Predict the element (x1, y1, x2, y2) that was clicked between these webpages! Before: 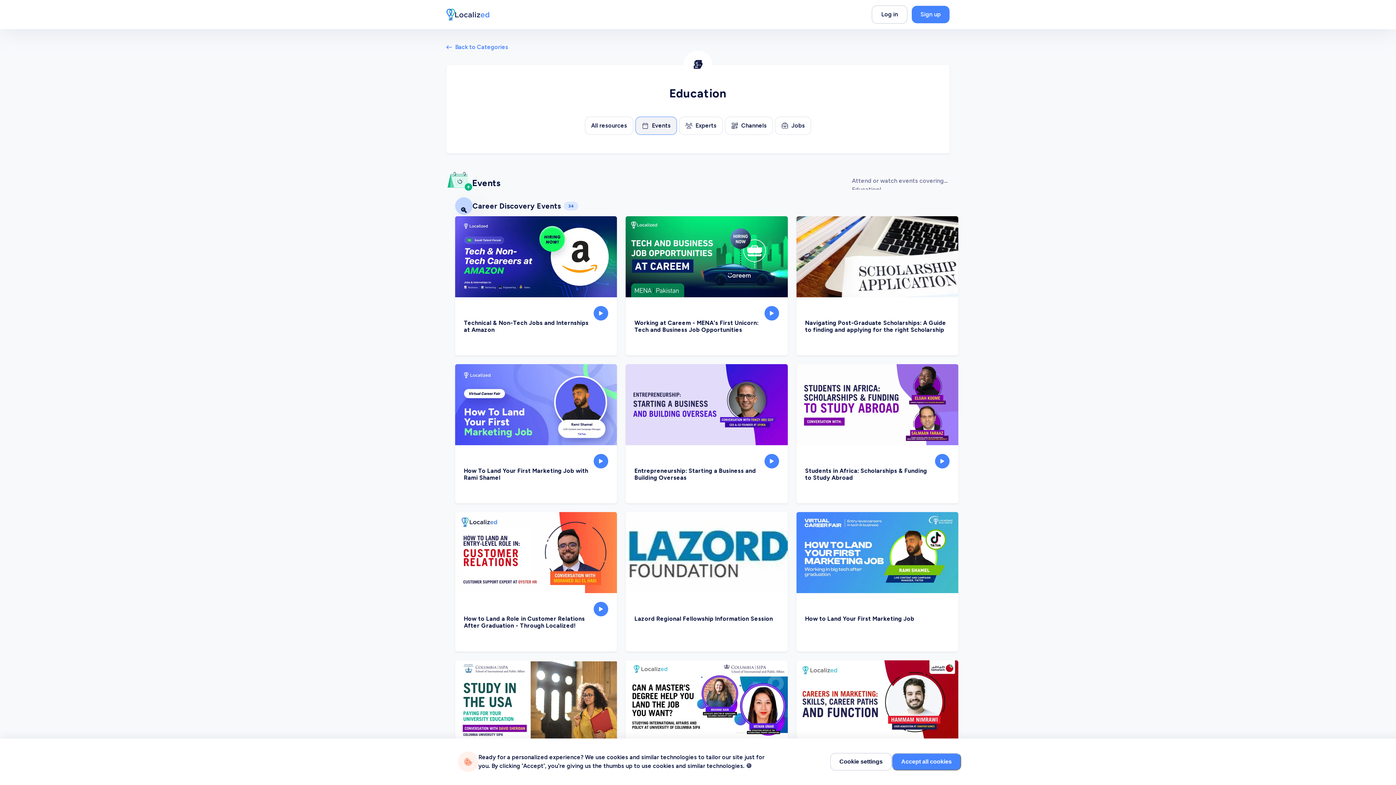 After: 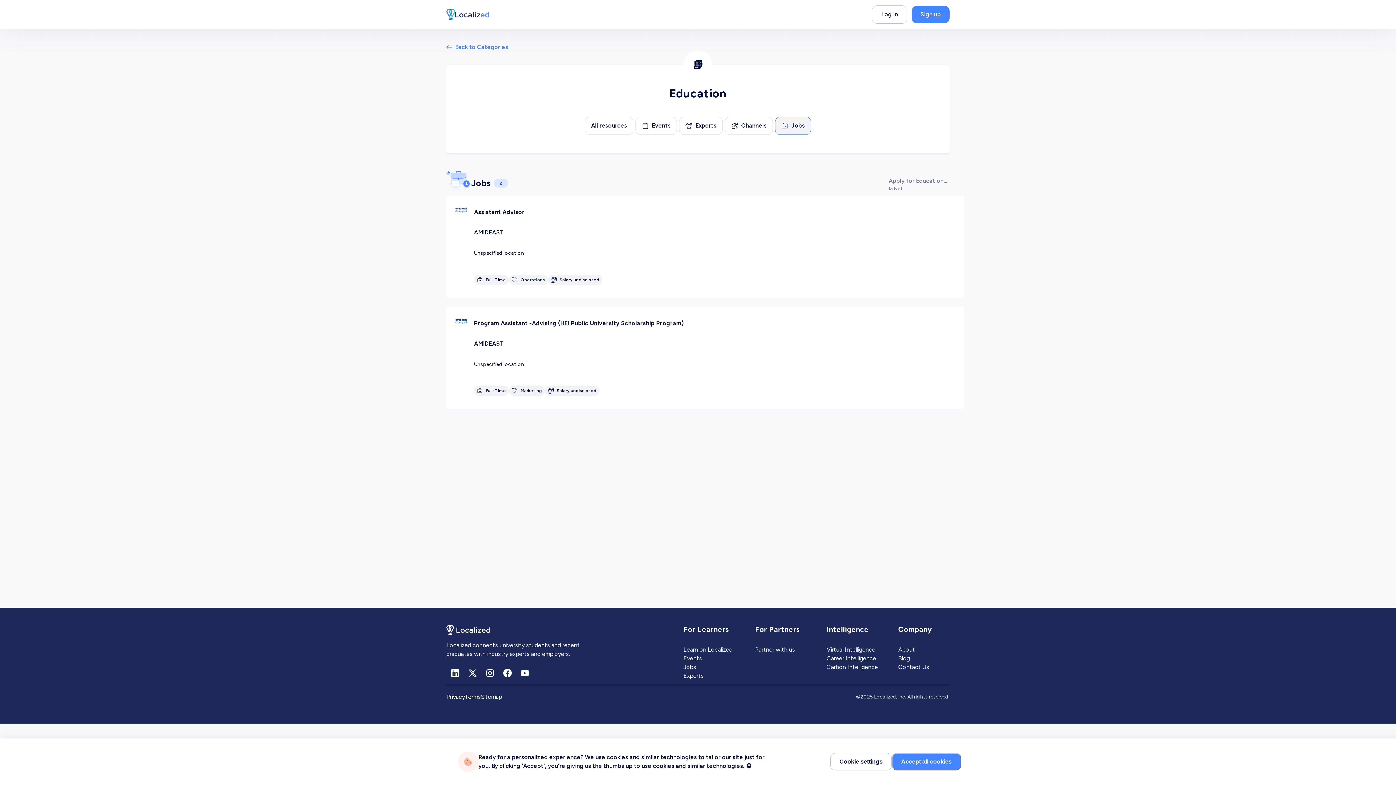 Action: bbox: (775, 116, 811, 134) label: Jobs